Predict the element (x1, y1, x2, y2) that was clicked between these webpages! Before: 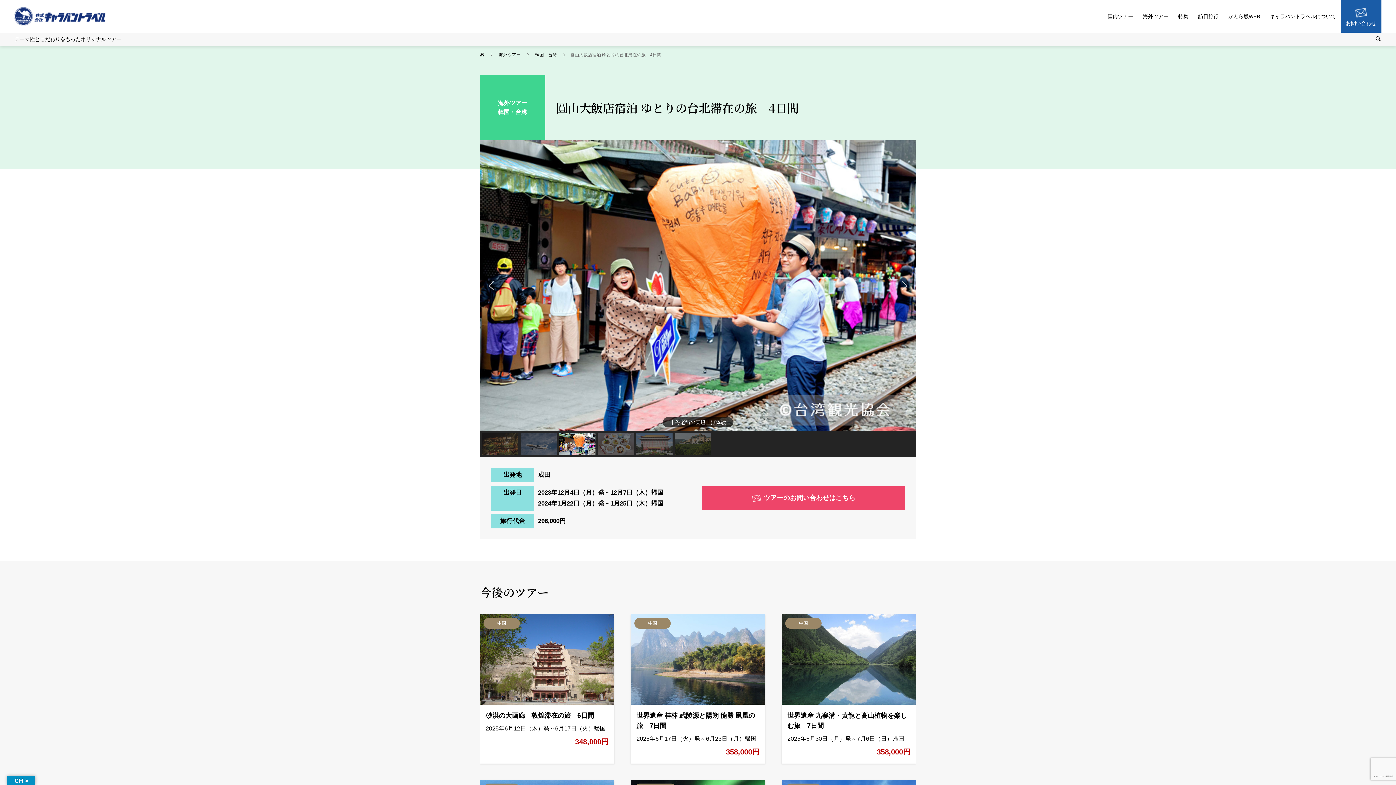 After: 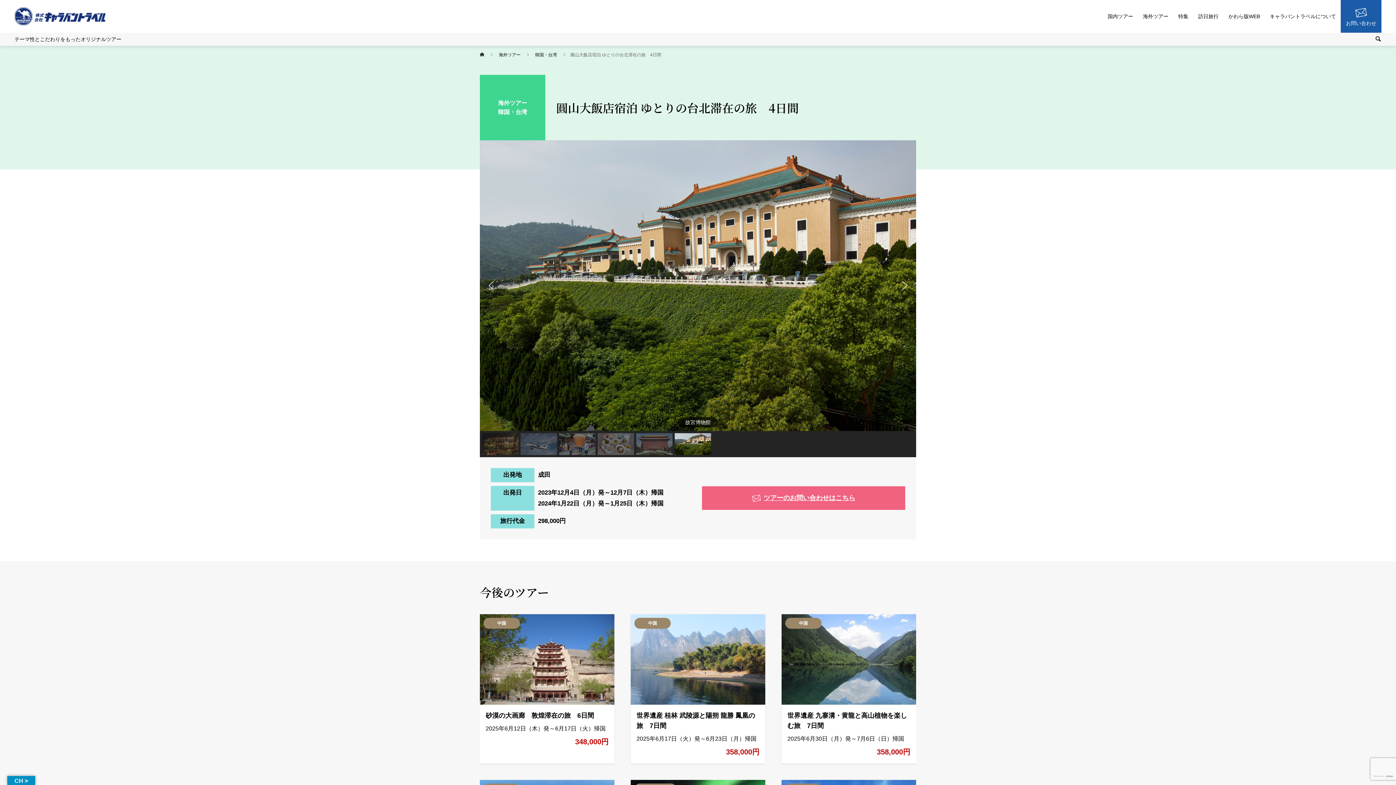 Action: label: ツアーのお問い合わせはこちら bbox: (702, 486, 905, 510)